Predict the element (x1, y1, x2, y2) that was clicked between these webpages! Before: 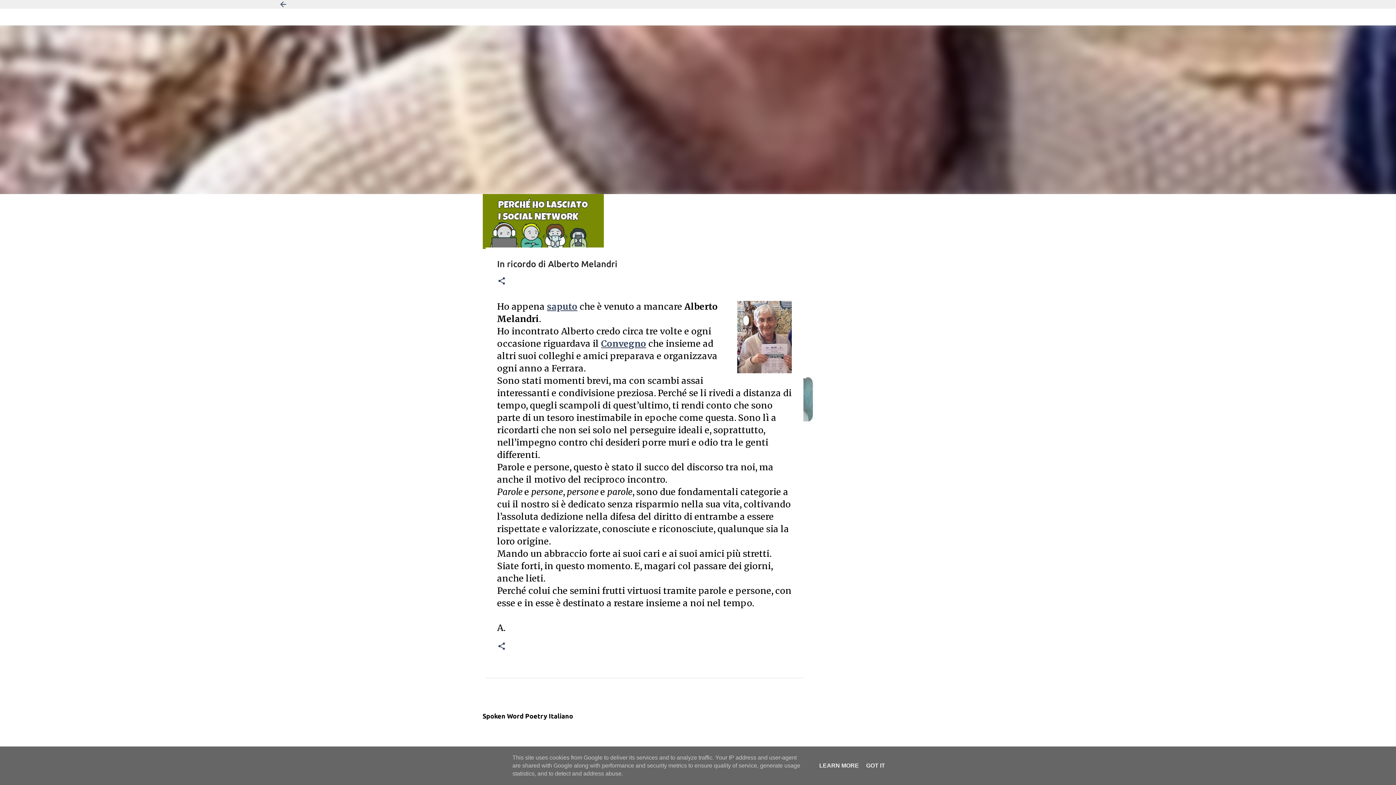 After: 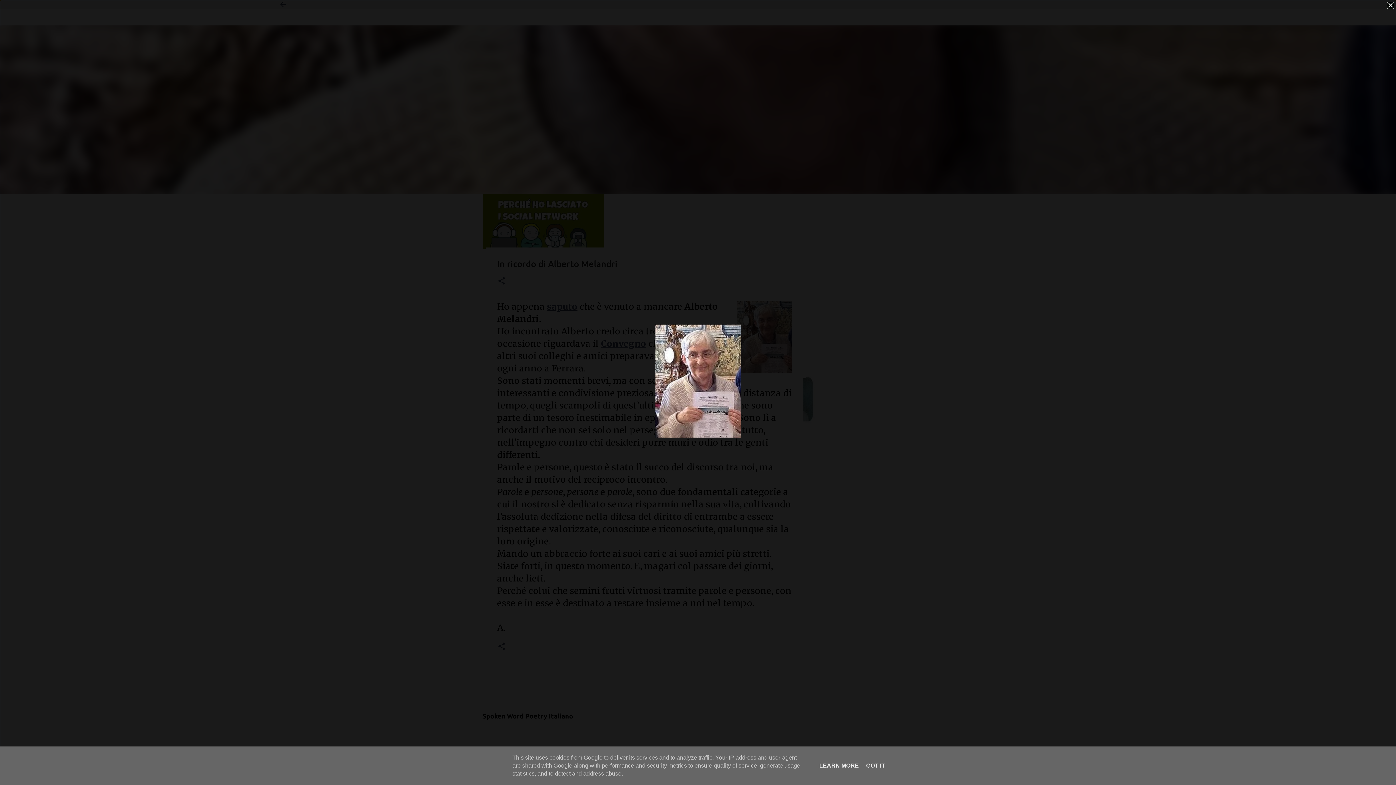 Action: bbox: (737, 301, 791, 376)